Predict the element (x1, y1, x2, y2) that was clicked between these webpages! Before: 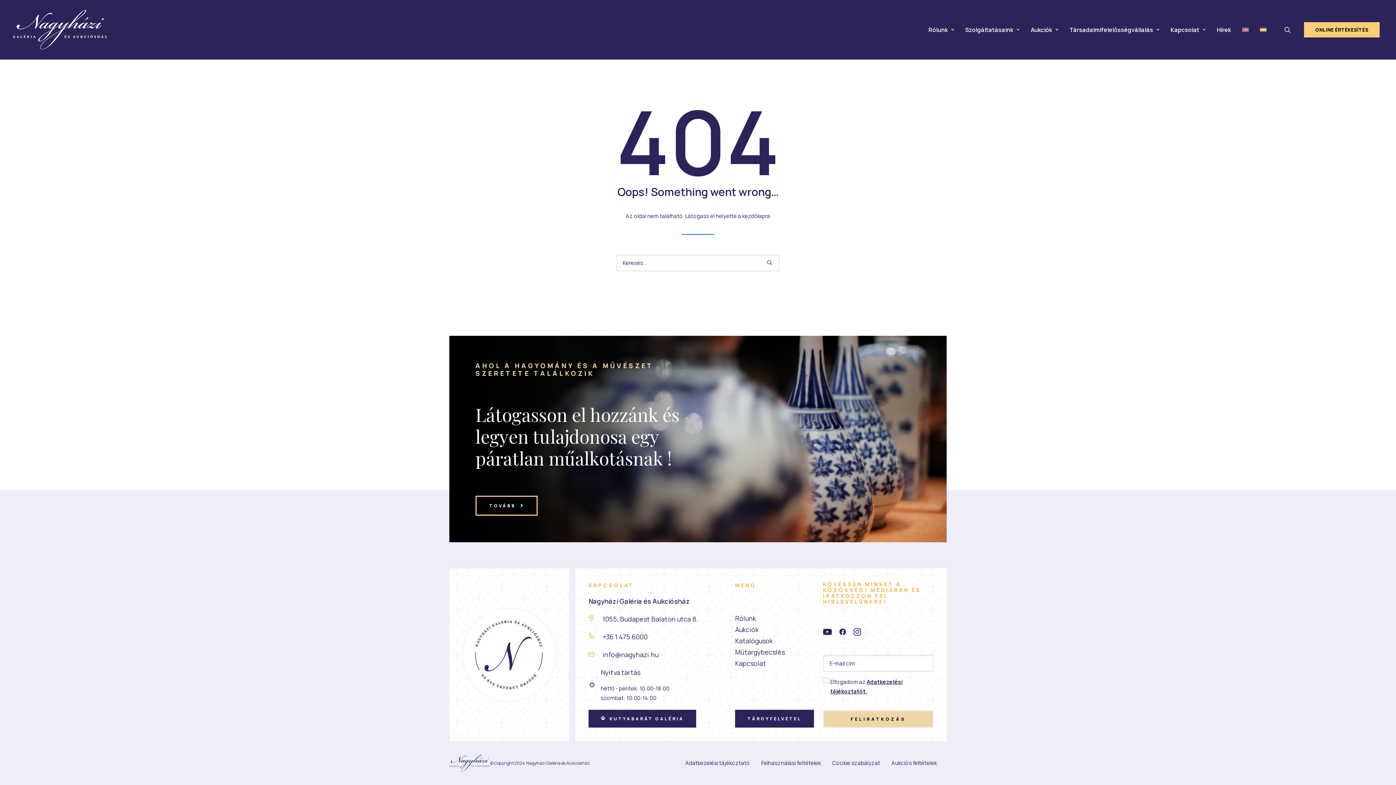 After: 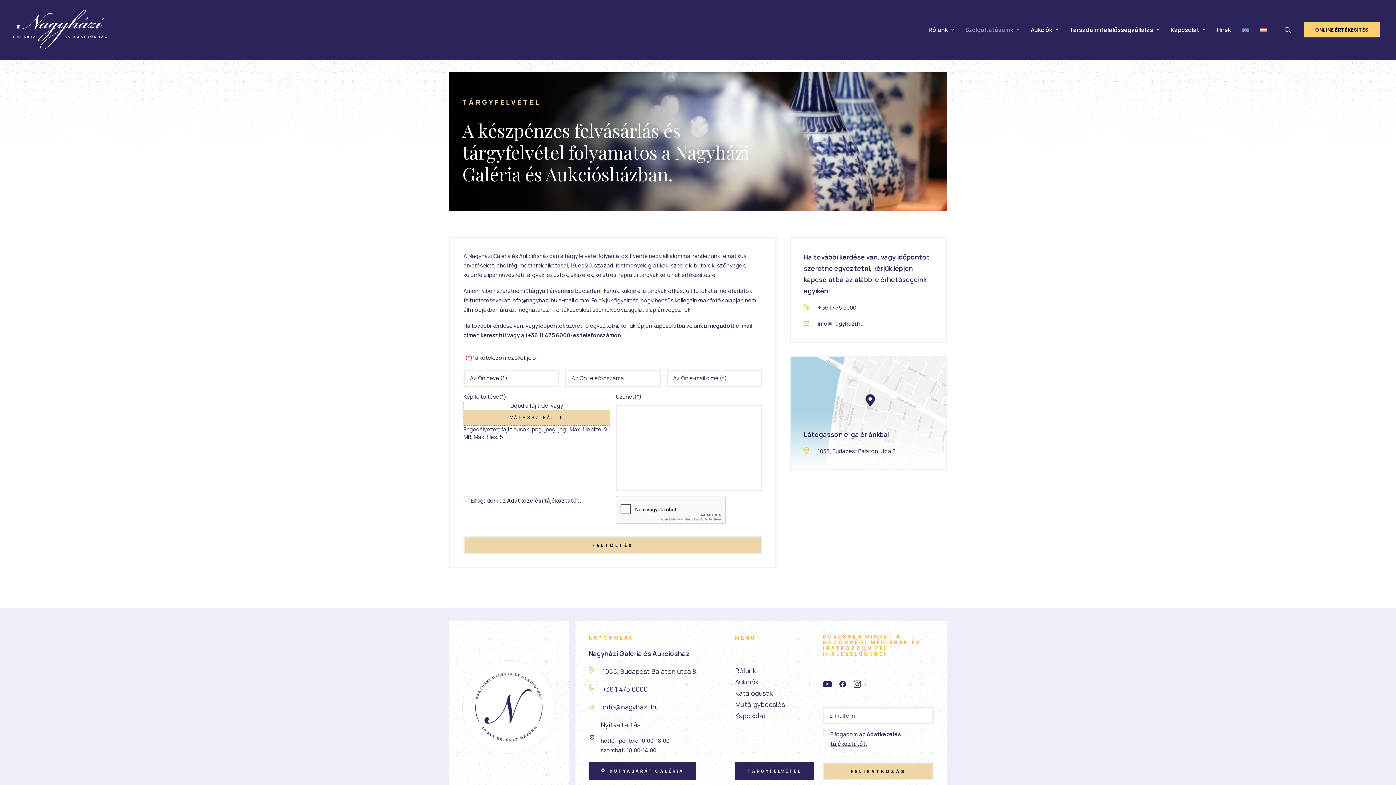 Action: bbox: (735, 710, 814, 727) label: TÁRGYFELVÉTEL